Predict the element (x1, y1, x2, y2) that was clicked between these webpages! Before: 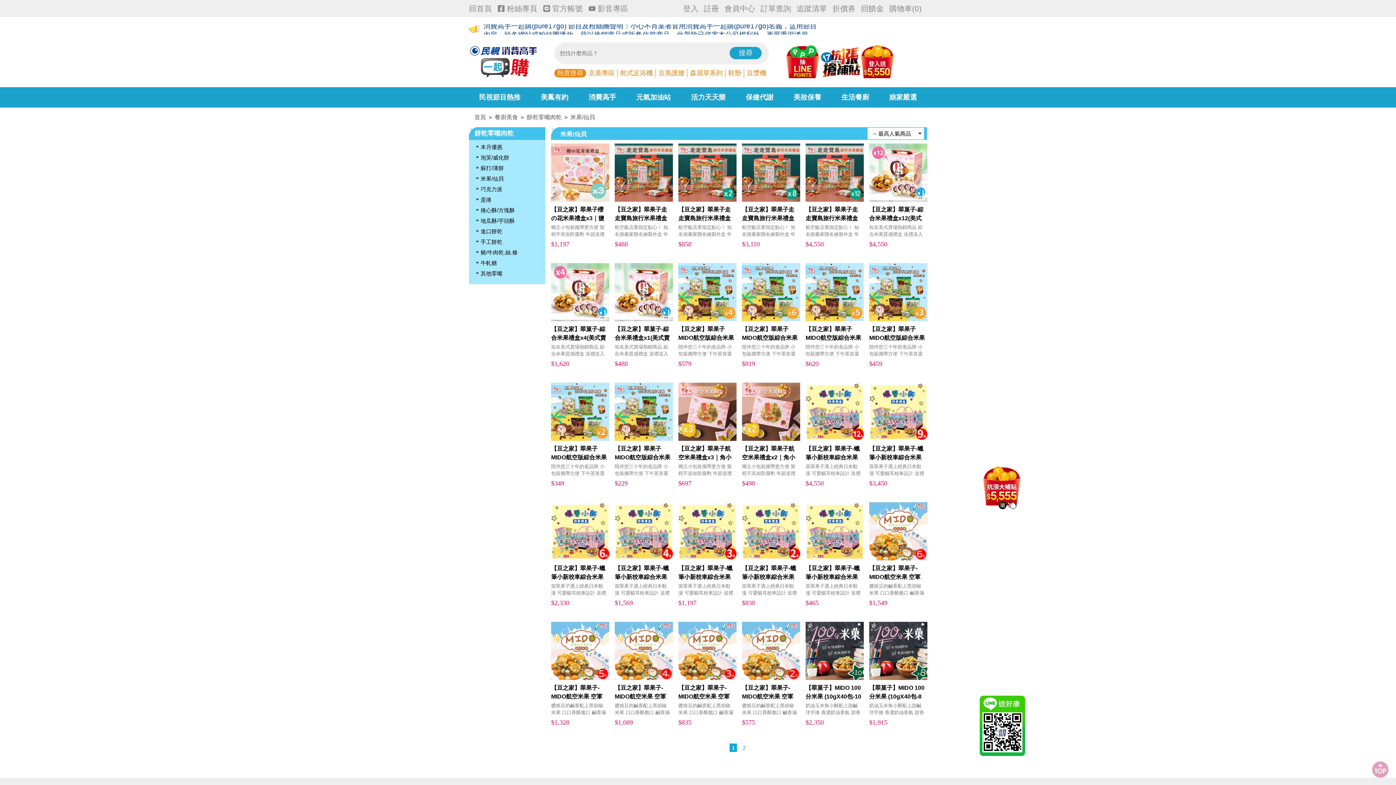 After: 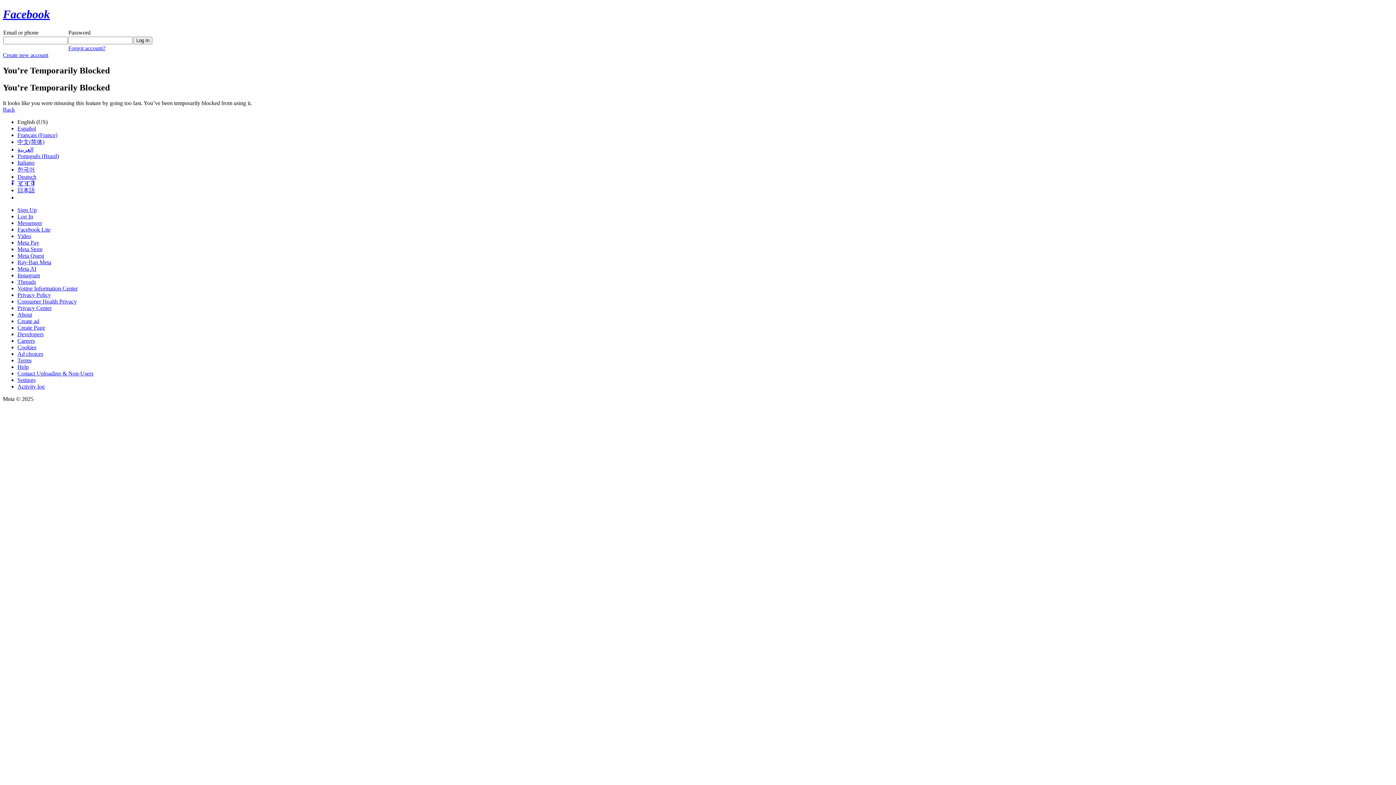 Action: label: 粉絲專頁 bbox: (497, 3, 537, 13)